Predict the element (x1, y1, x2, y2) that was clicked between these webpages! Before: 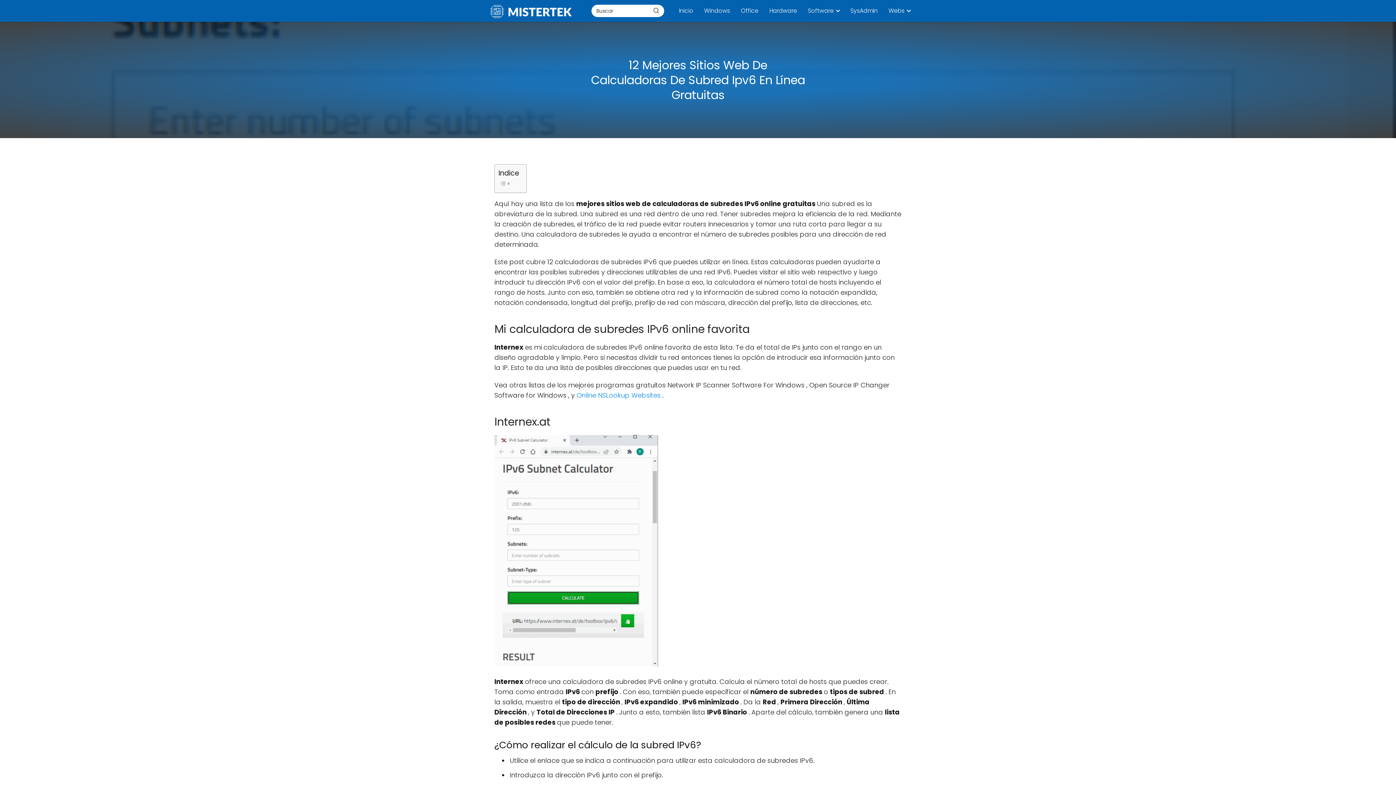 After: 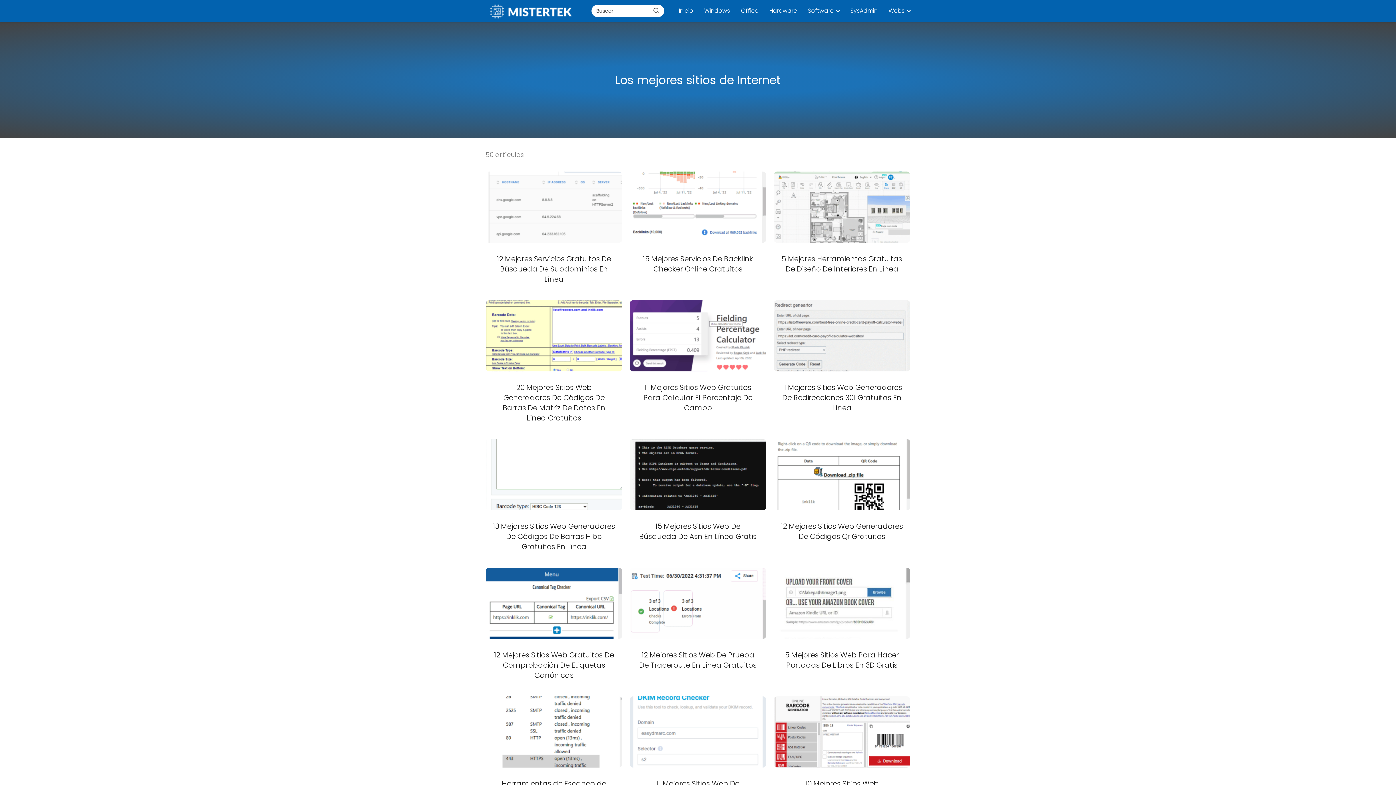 Action: bbox: (888, 6, 907, 14) label: Webs